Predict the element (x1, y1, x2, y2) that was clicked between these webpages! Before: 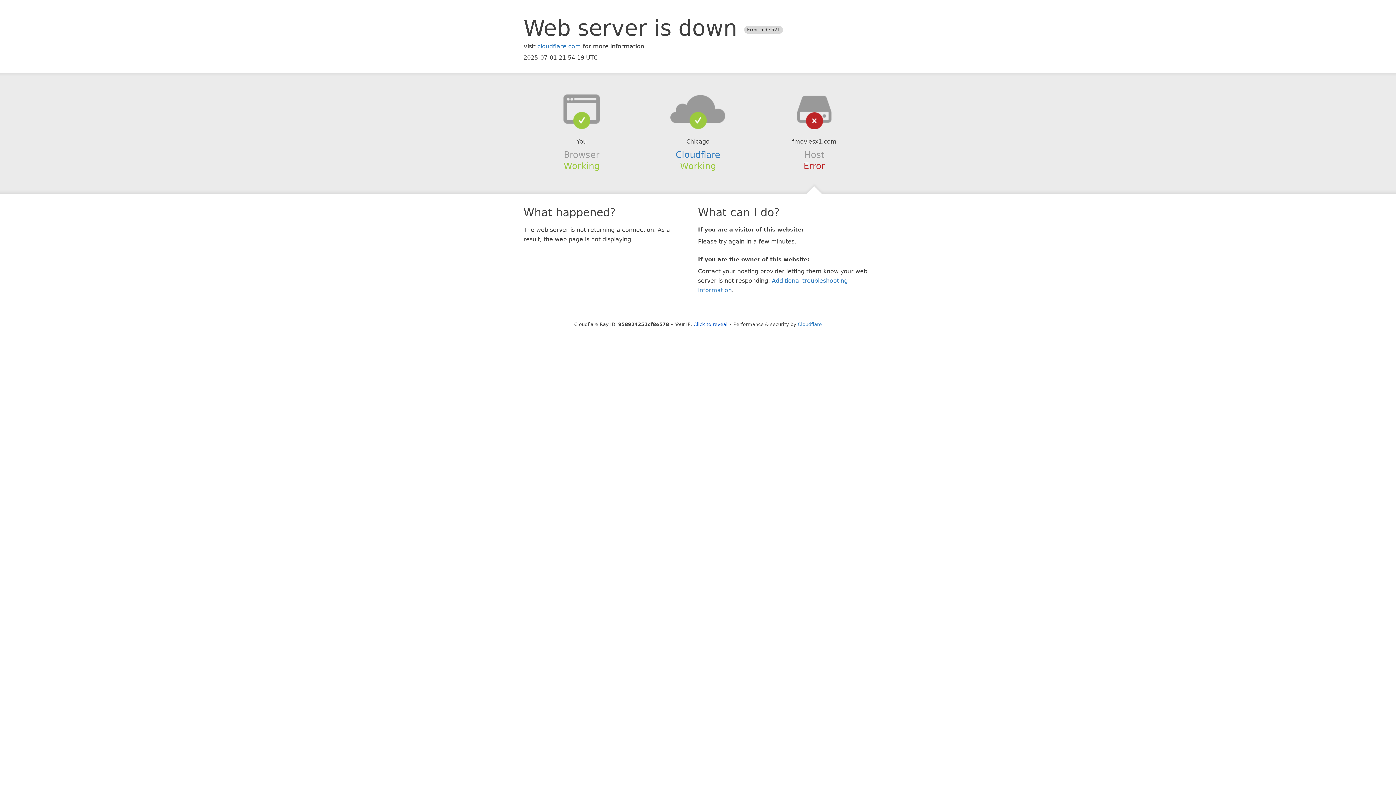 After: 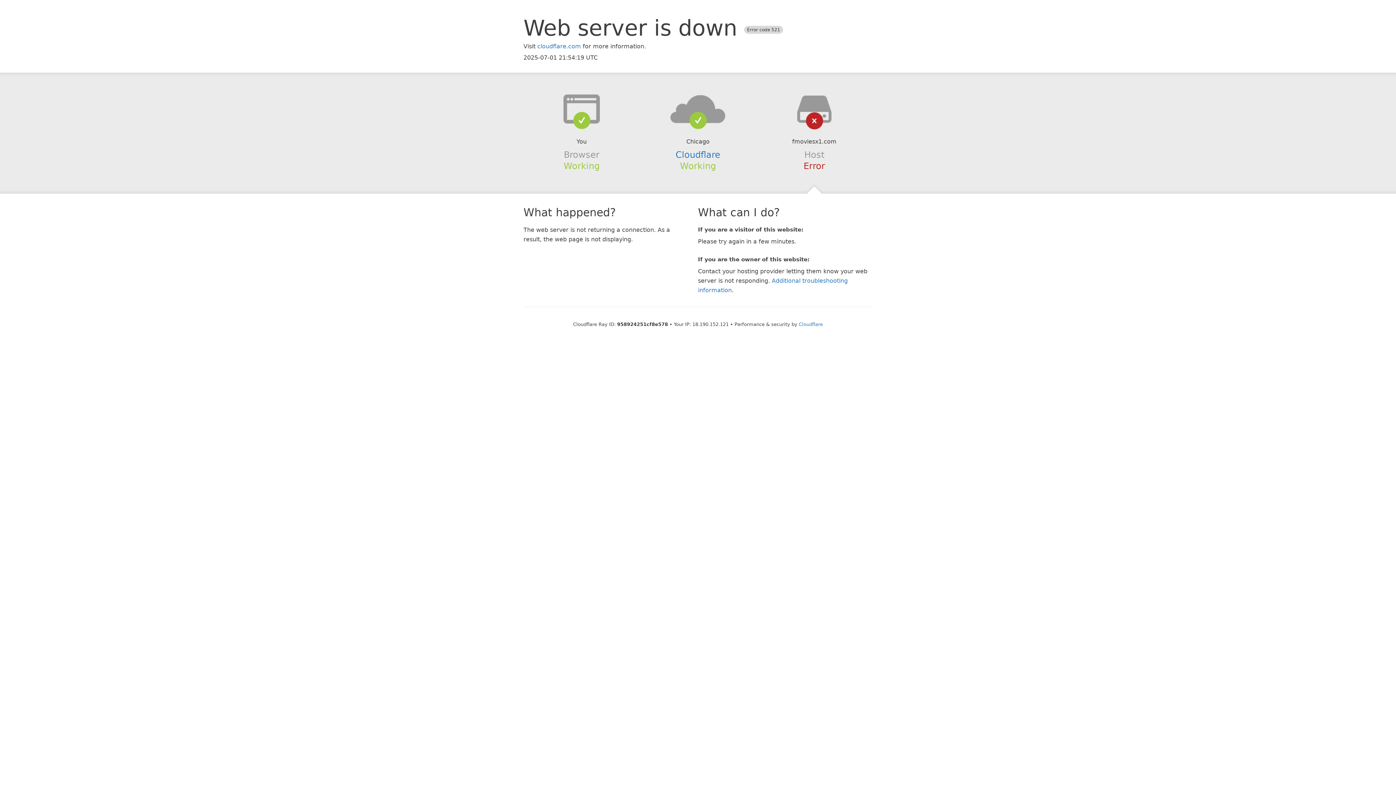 Action: label: Click to reveal bbox: (693, 321, 727, 327)